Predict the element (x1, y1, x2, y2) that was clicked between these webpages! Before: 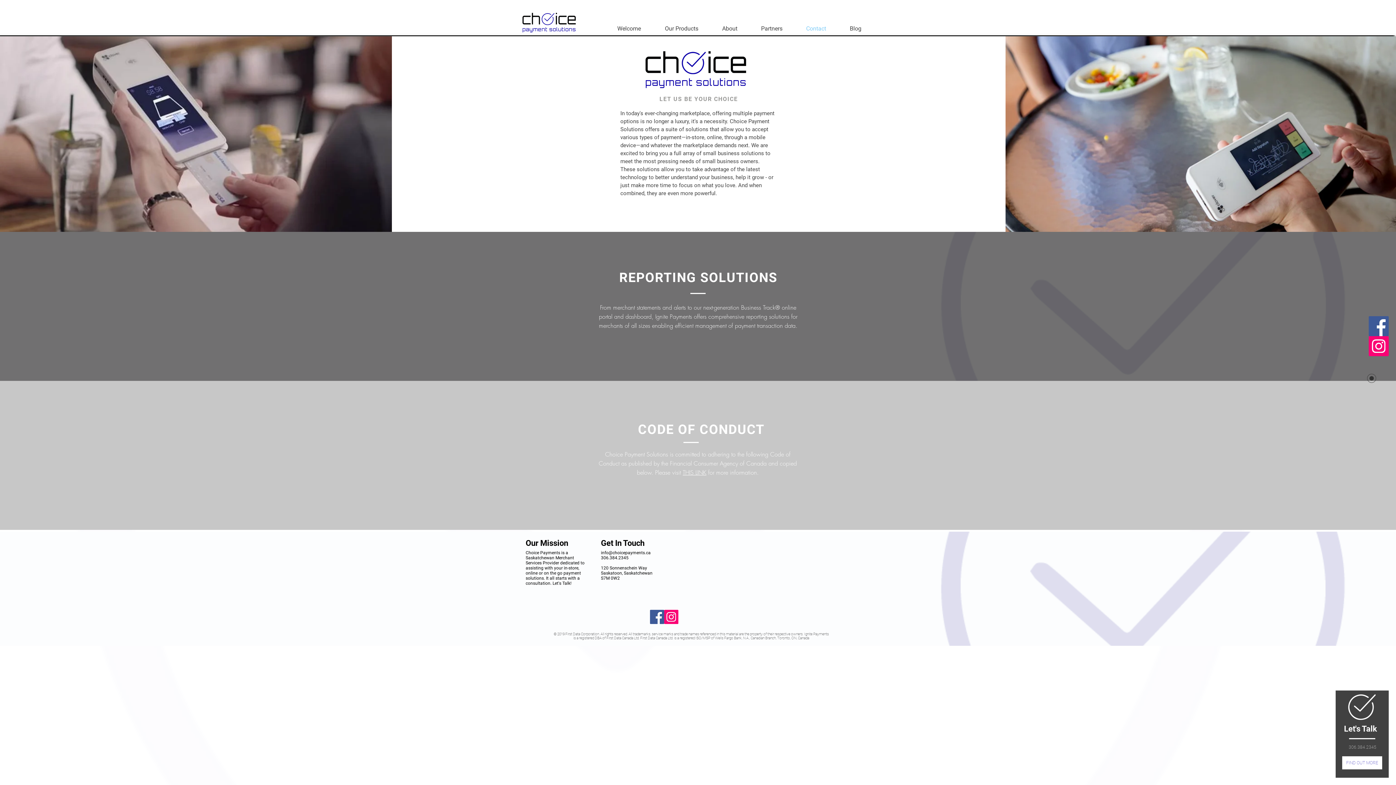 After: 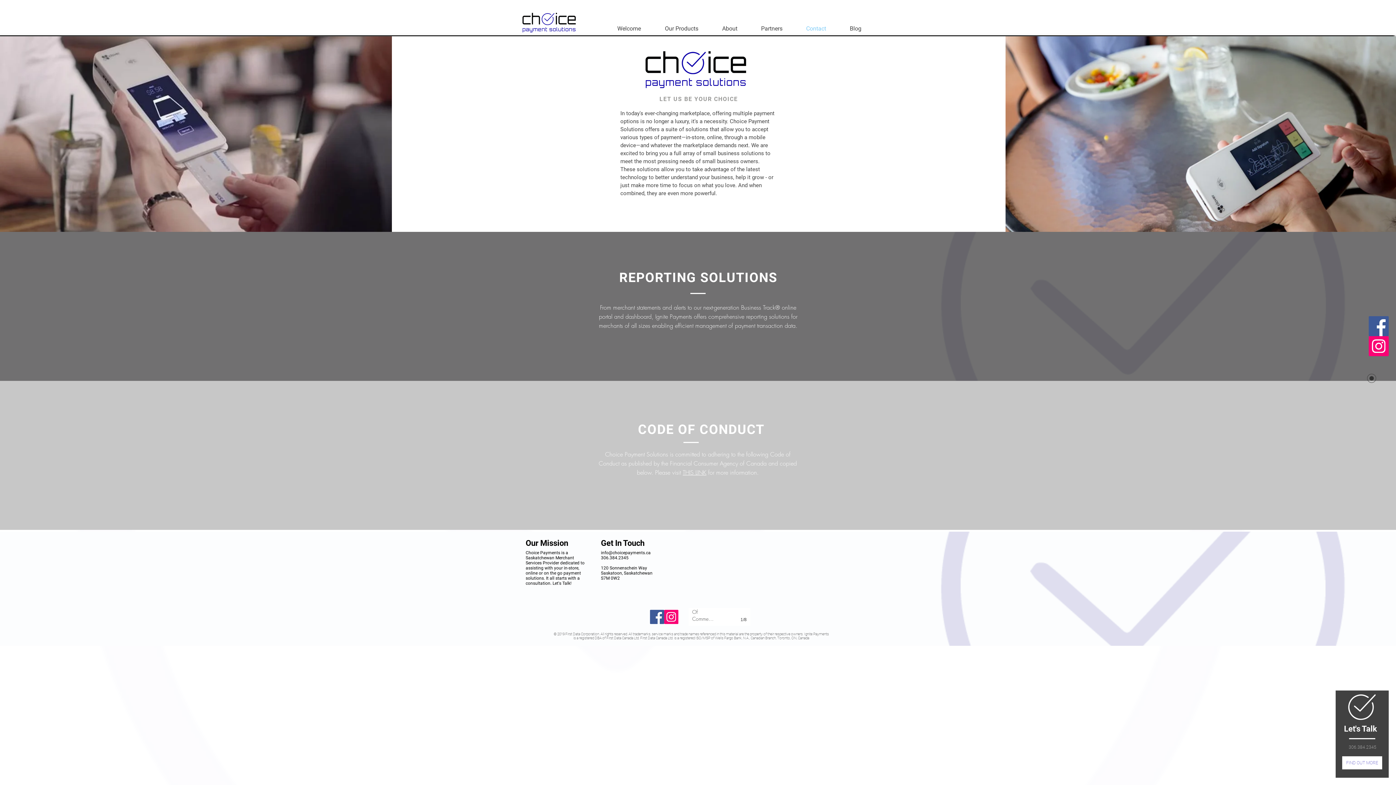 Action: bbox: (688, 608, 750, 626) label: Saskatoon Chamber